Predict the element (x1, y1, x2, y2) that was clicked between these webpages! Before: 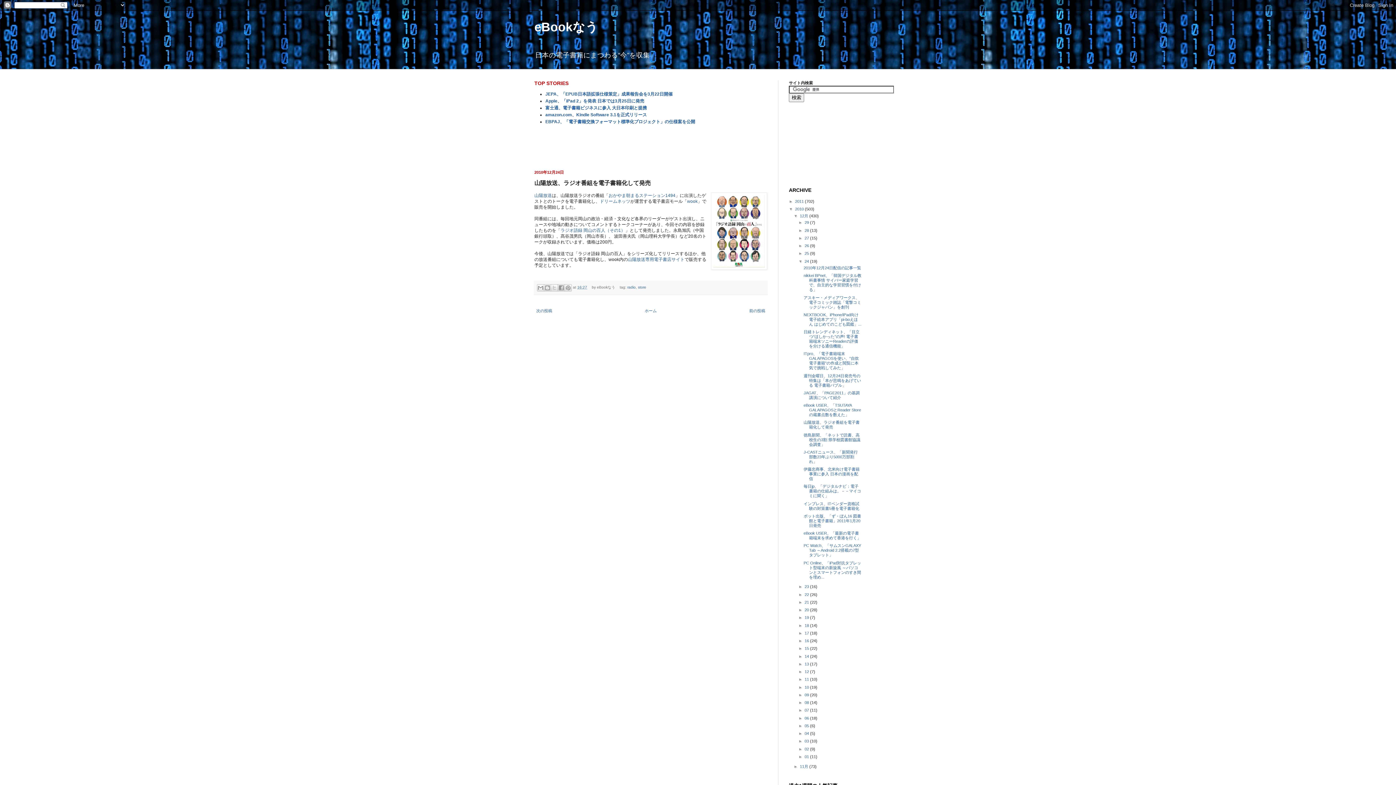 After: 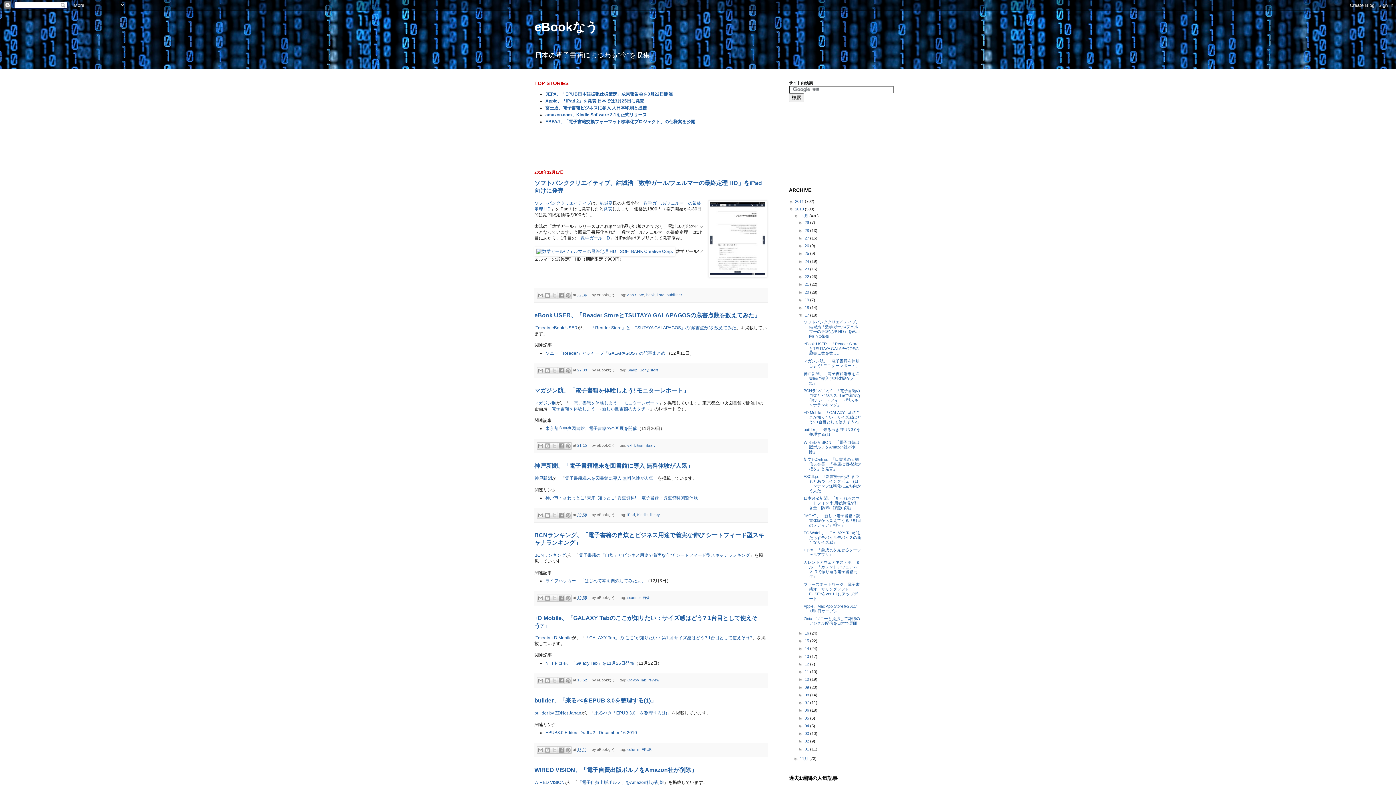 Action: bbox: (804, 631, 810, 635) label: 17 